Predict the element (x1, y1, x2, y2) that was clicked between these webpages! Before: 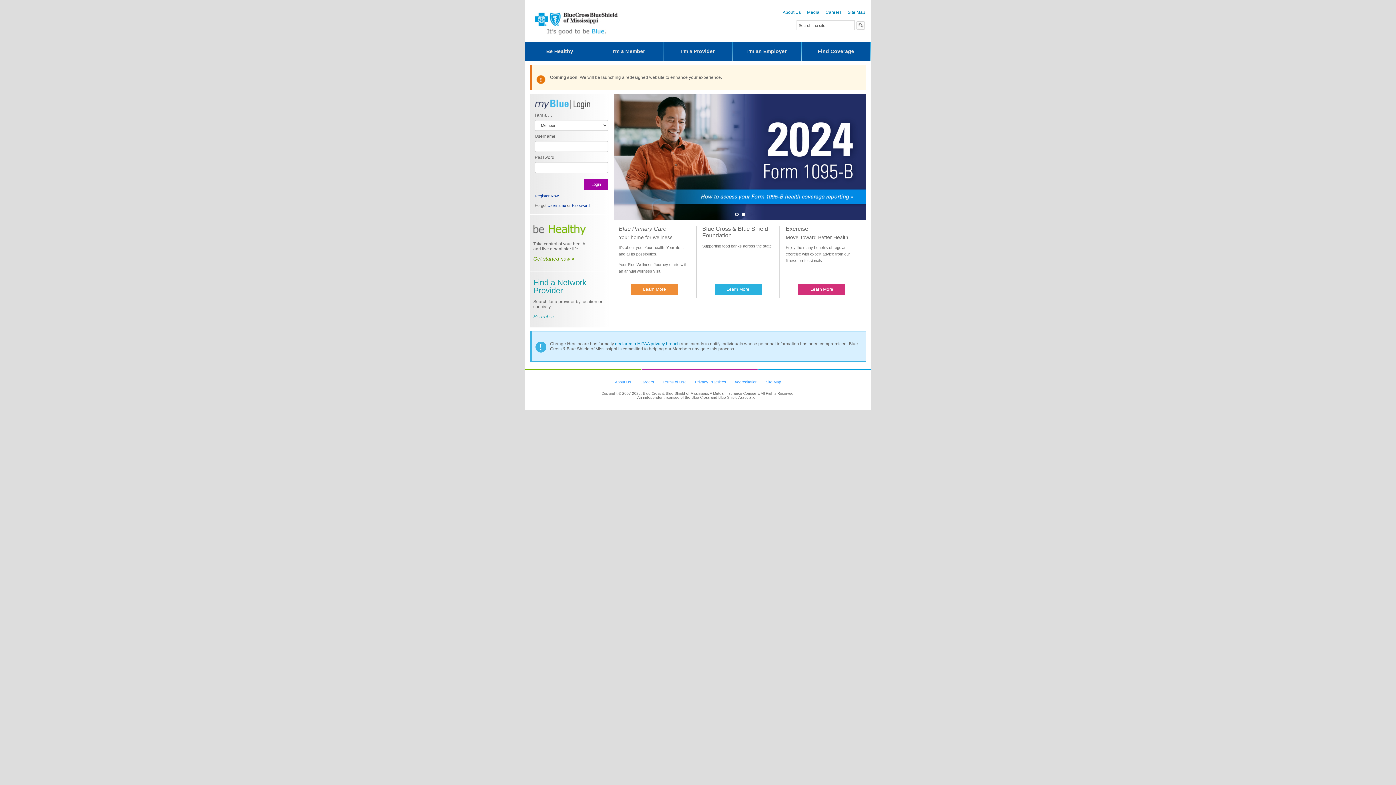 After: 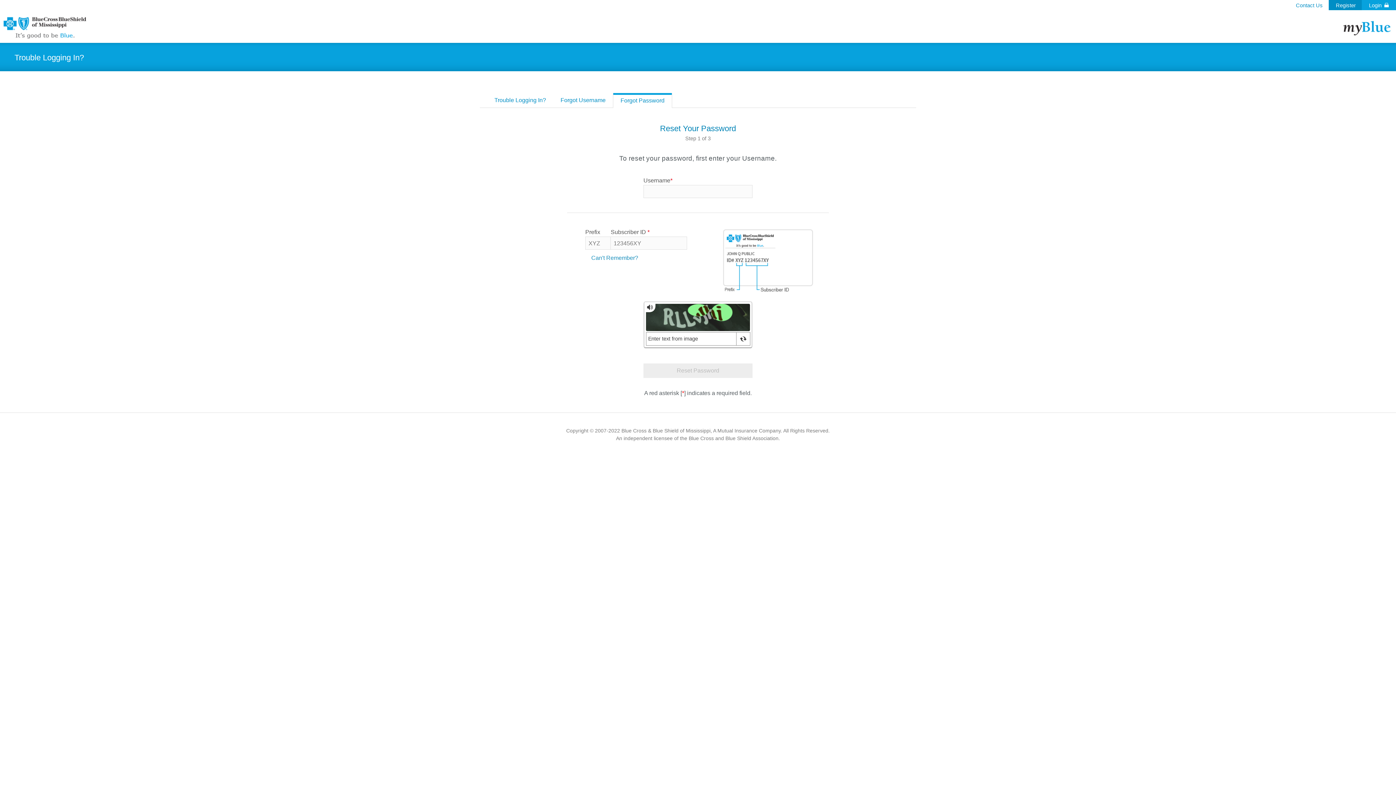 Action: label: Password bbox: (572, 203, 589, 207)